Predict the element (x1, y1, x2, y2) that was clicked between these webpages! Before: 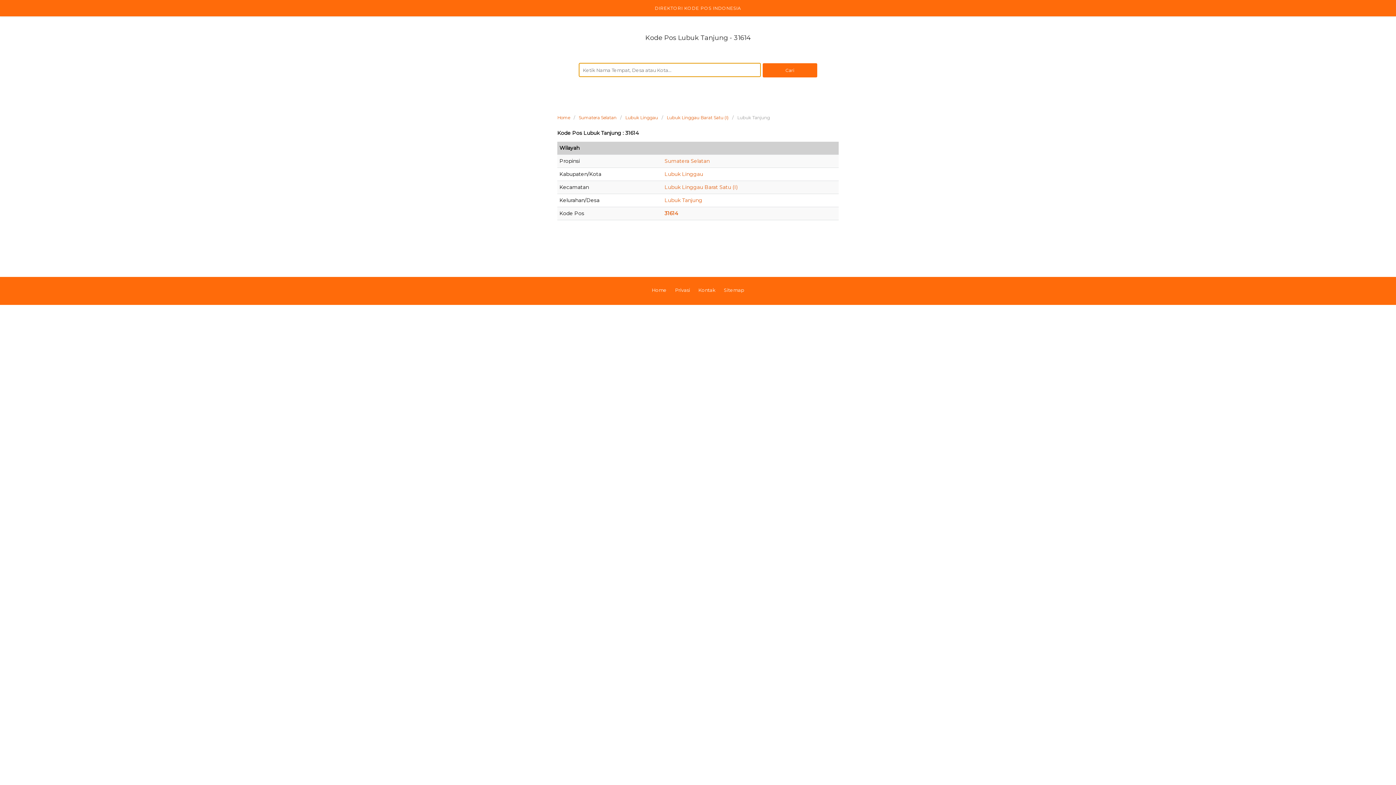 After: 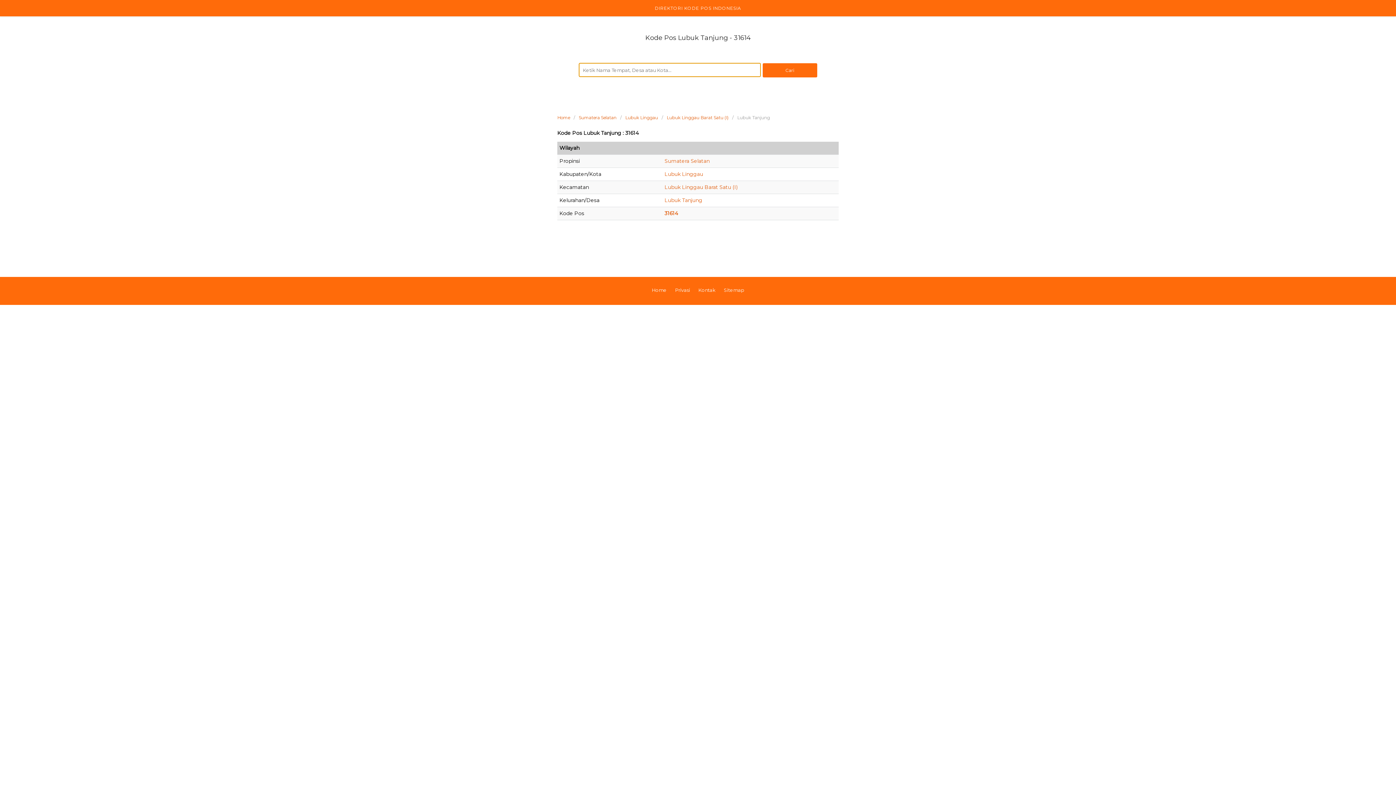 Action: bbox: (664, 197, 702, 203) label: Lubuk Tanjung